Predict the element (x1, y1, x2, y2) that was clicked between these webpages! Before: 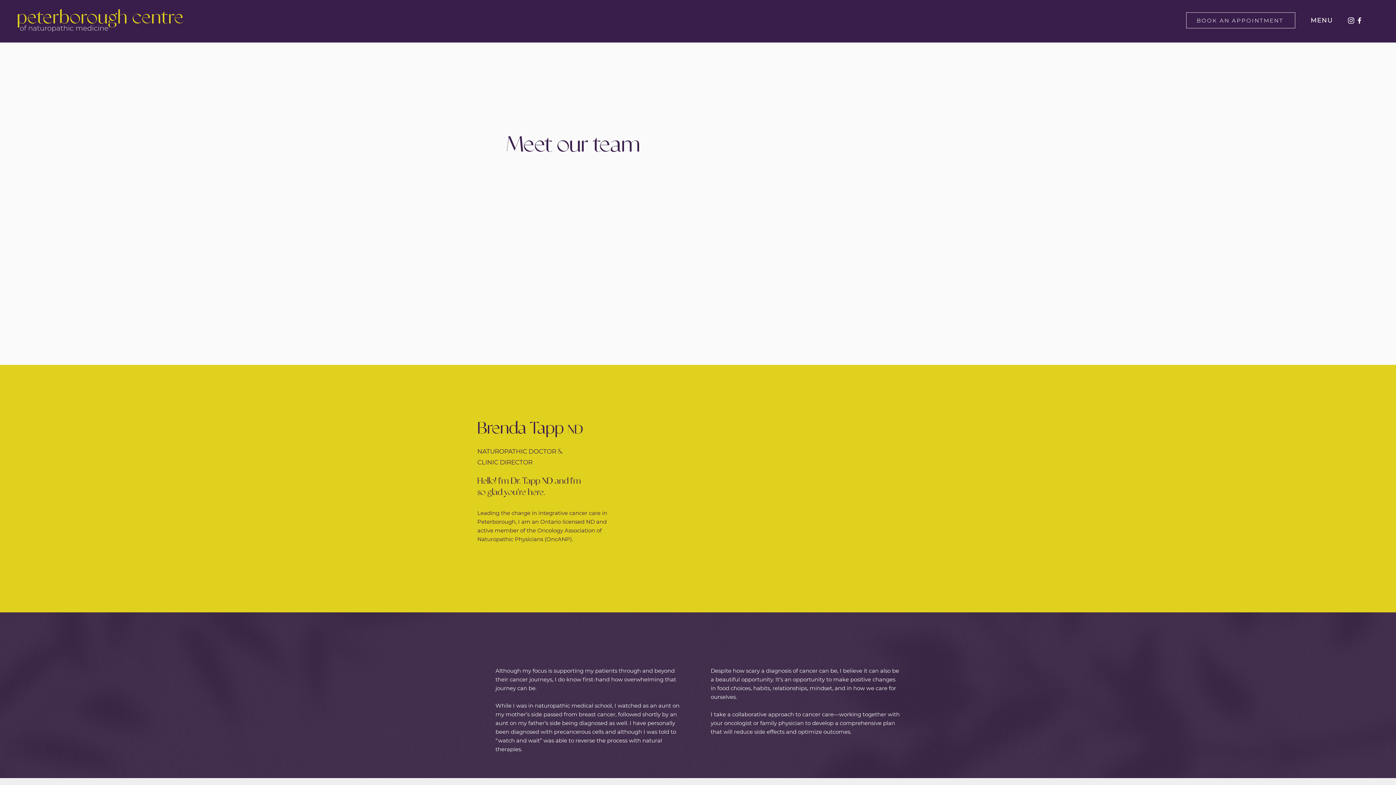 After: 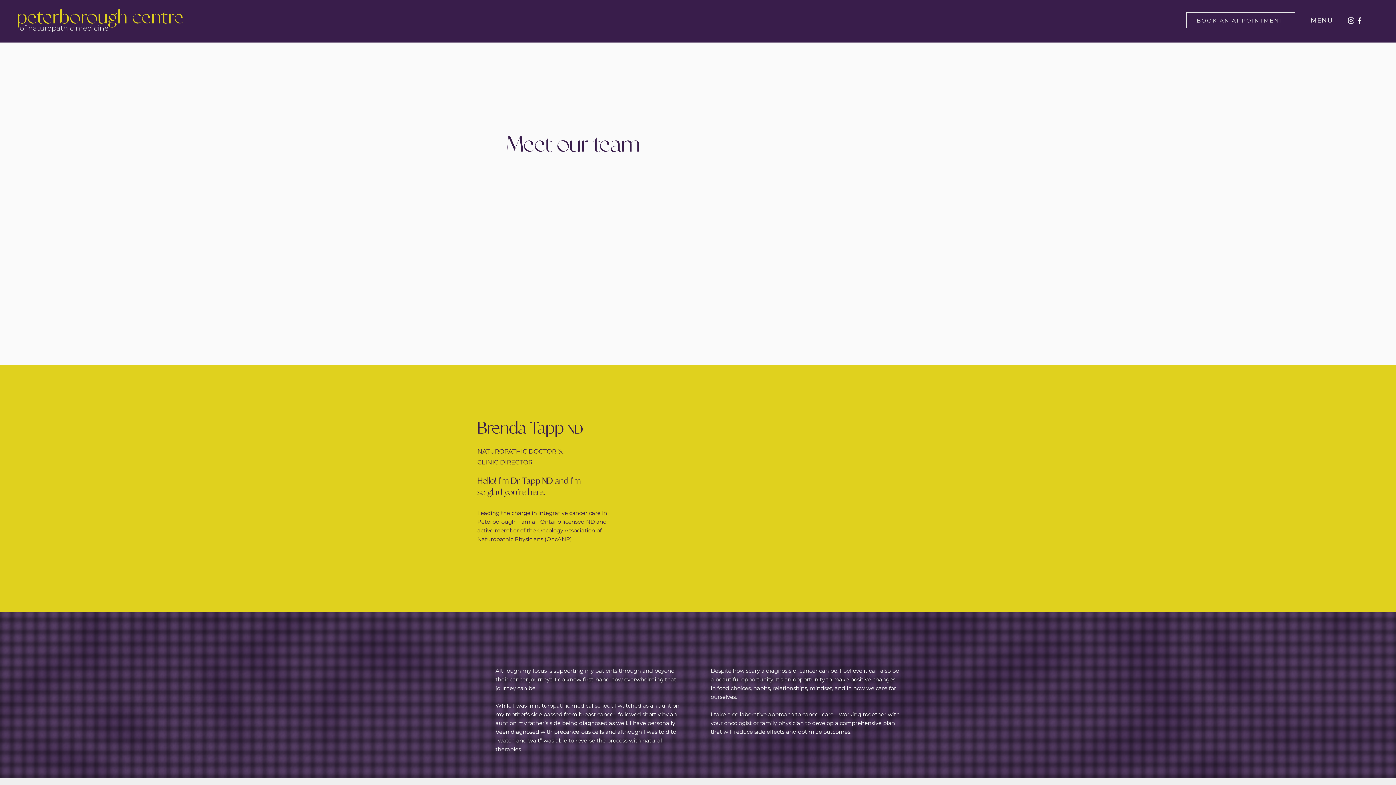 Action: bbox: (1355, 16, 1364, 24) label: Facebook